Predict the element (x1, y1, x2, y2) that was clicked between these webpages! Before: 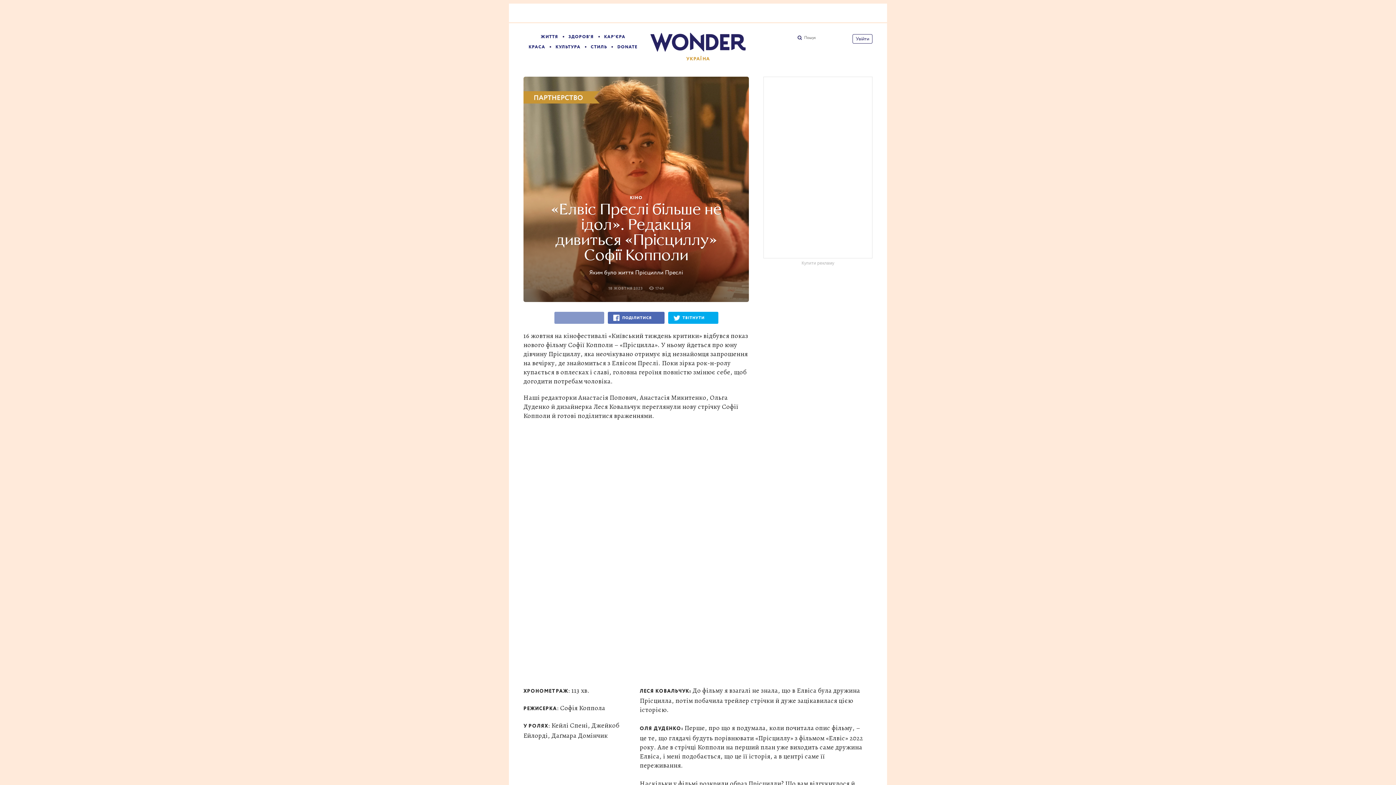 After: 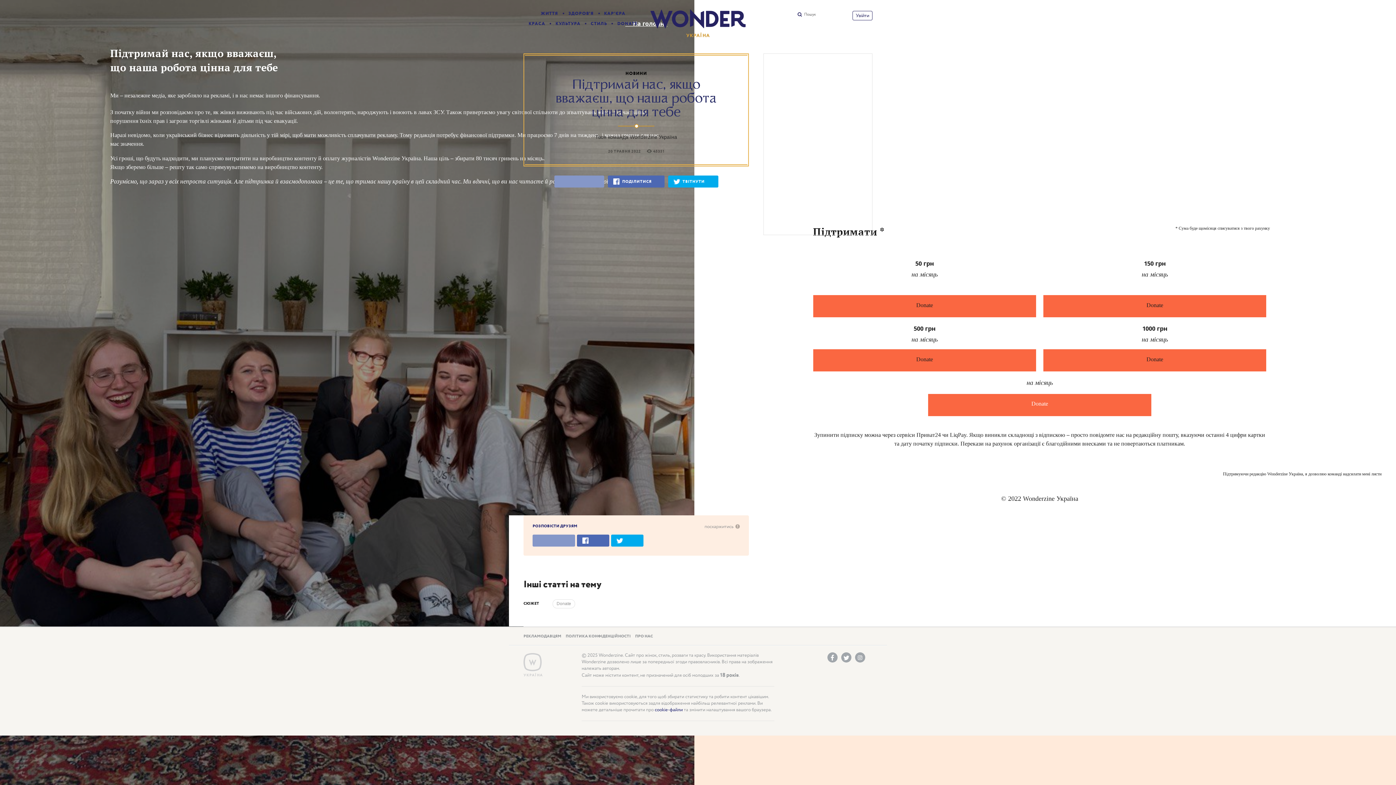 Action: bbox: (617, 44, 637, 50) label: DONATE